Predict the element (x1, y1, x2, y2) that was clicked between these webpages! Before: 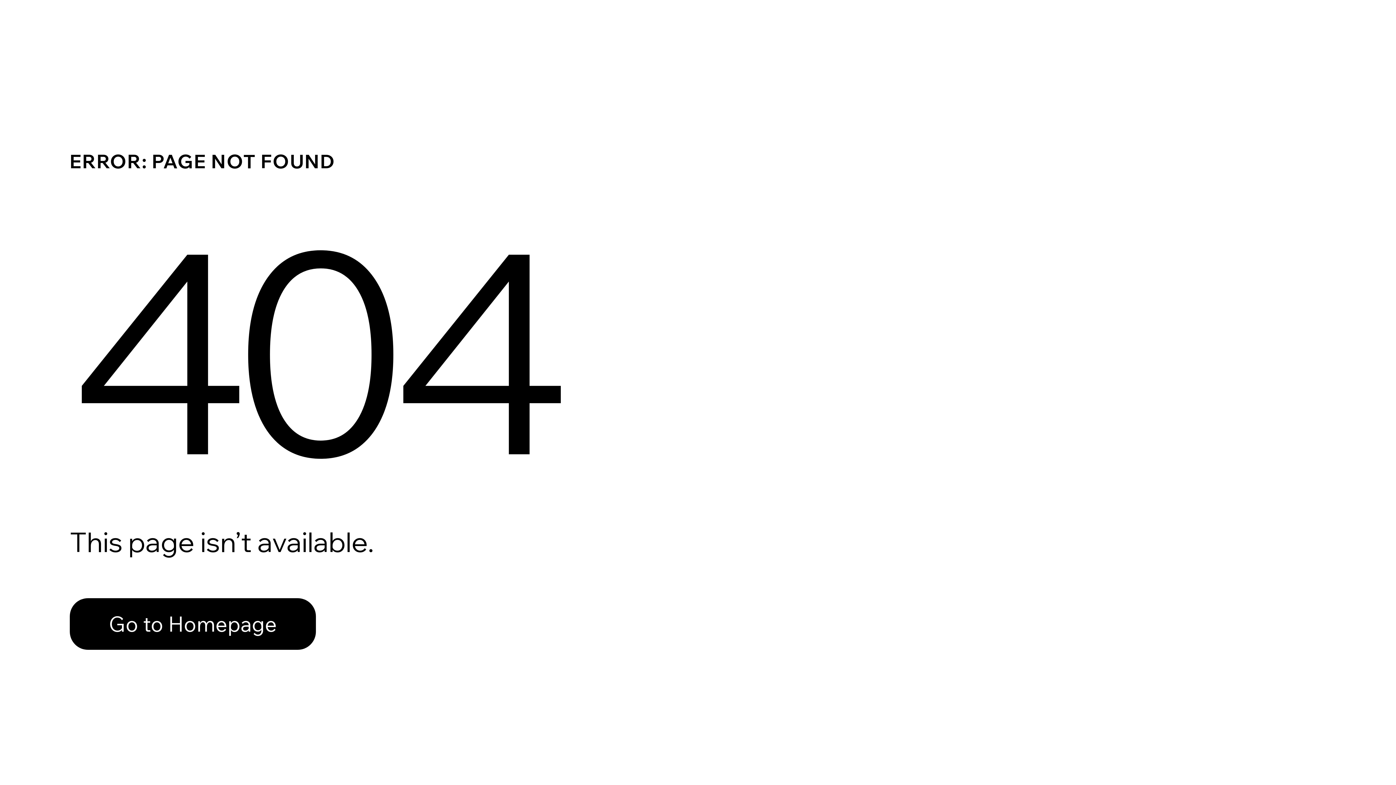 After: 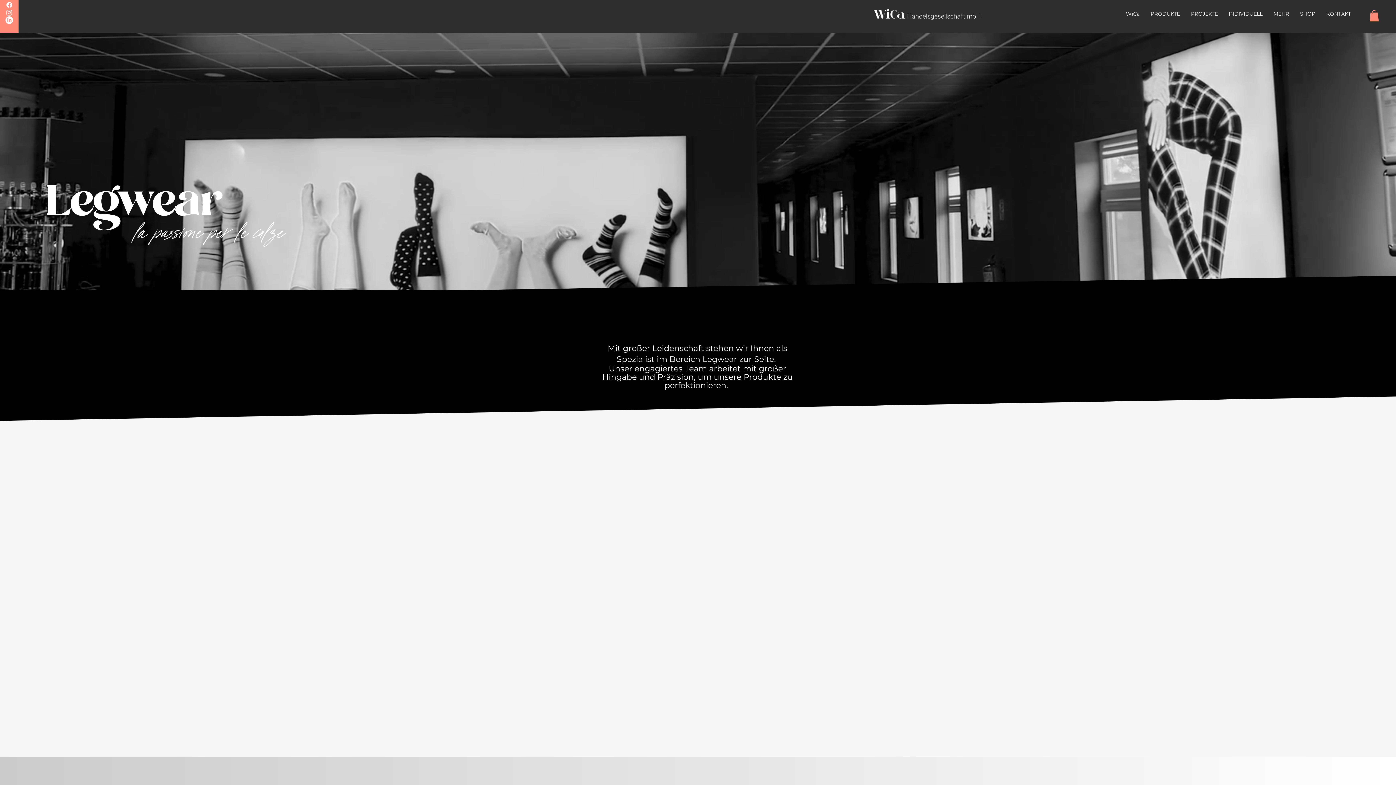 Action: label: Go to Homepage bbox: (69, 582, 768, 659)